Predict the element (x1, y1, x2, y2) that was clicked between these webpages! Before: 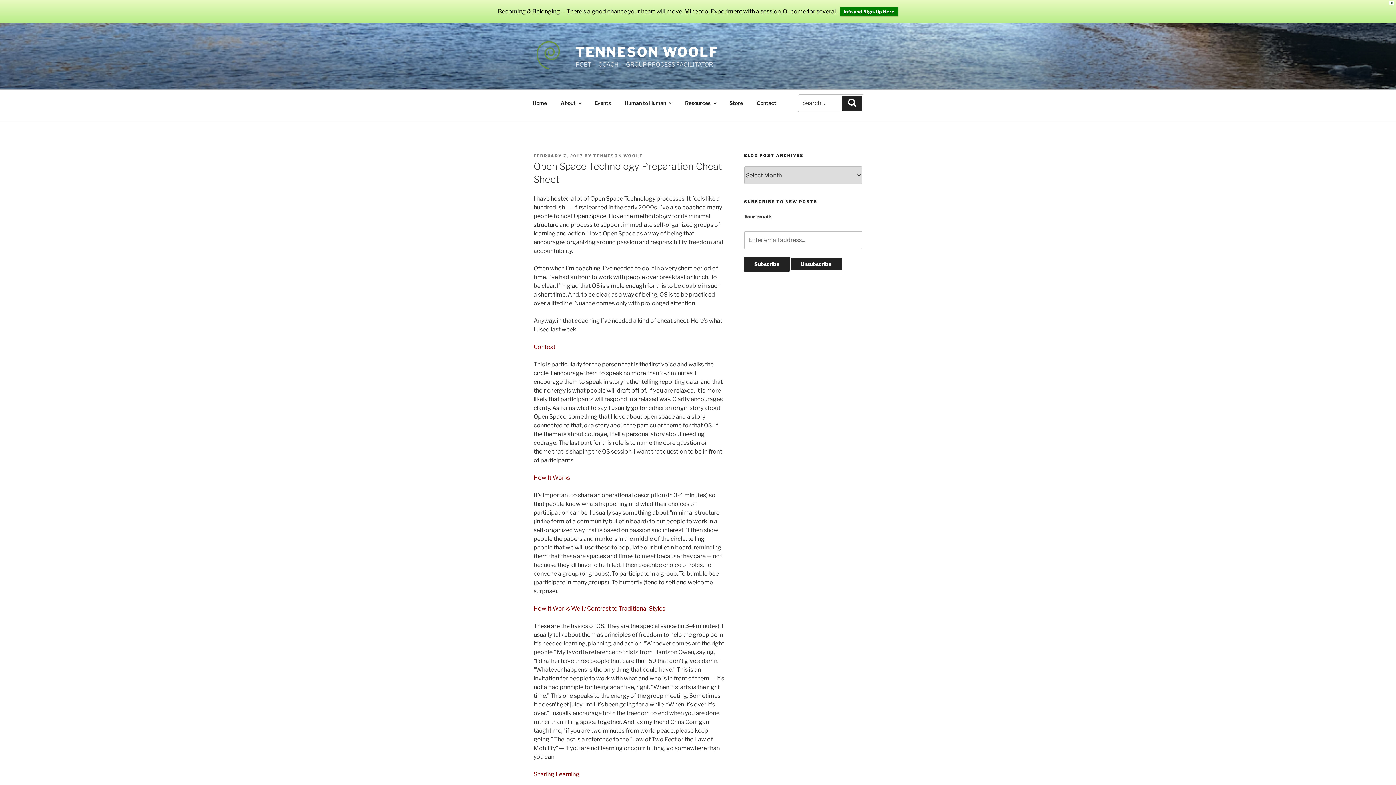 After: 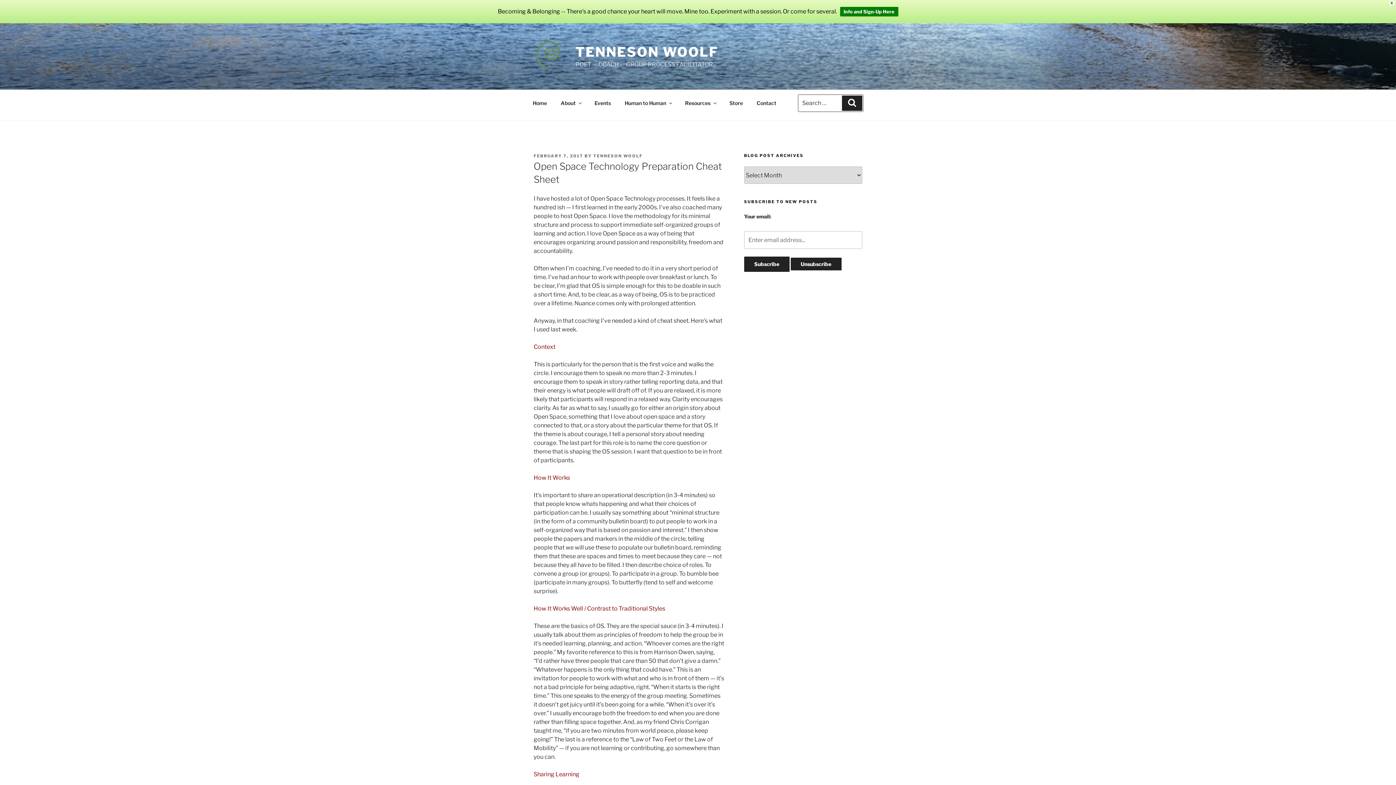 Action: label: Search for:
Search bbox: (791, 86, 869, 117)